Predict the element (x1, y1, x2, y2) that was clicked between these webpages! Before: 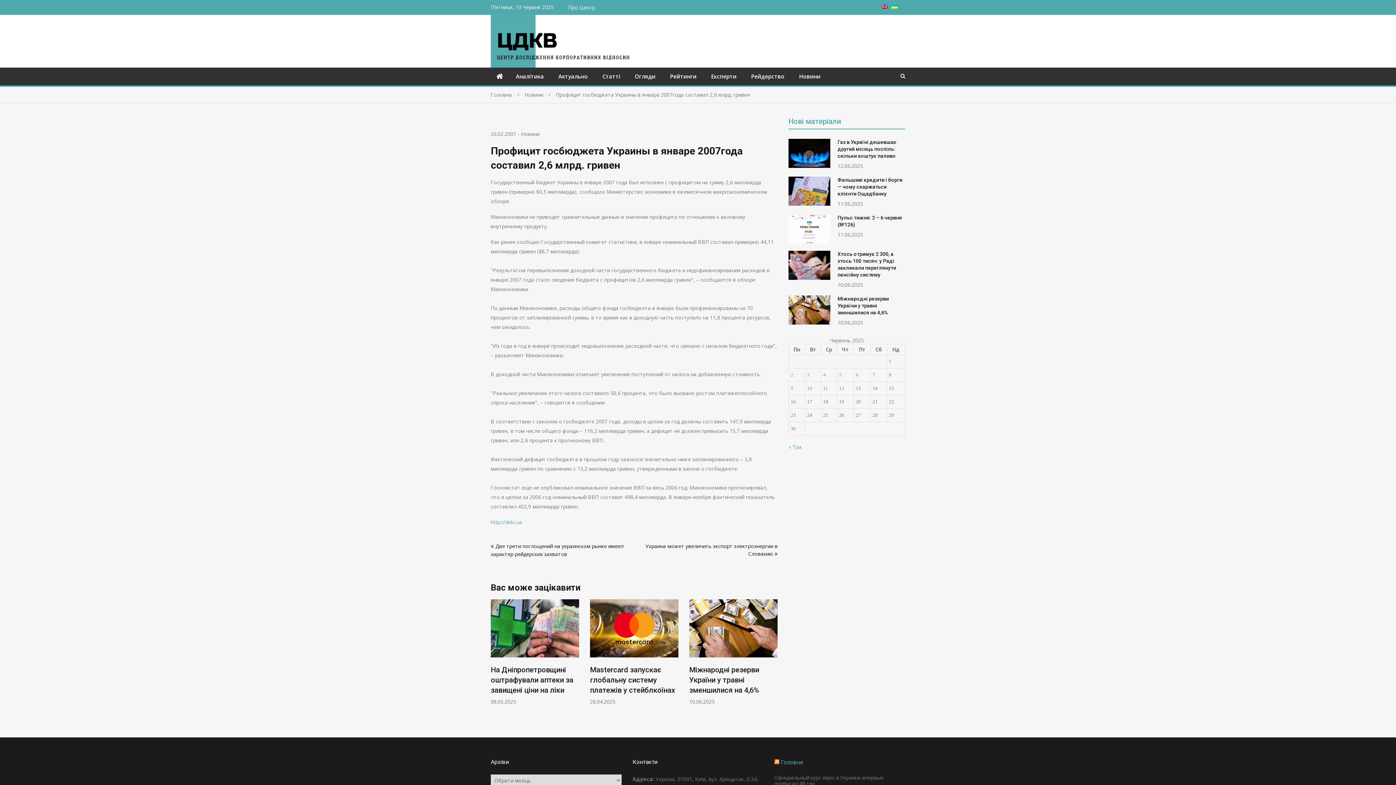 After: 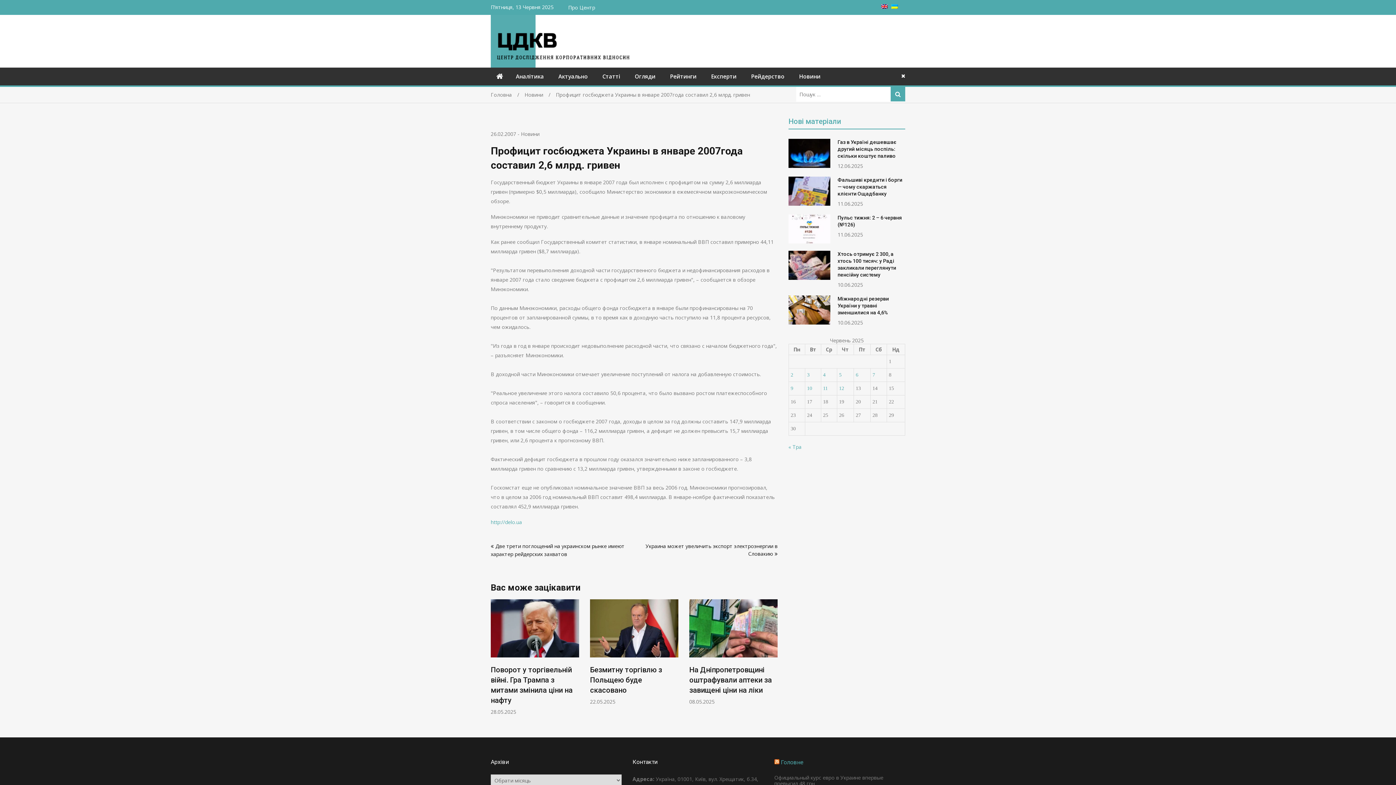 Action: bbox: (900, 73, 905, 78)